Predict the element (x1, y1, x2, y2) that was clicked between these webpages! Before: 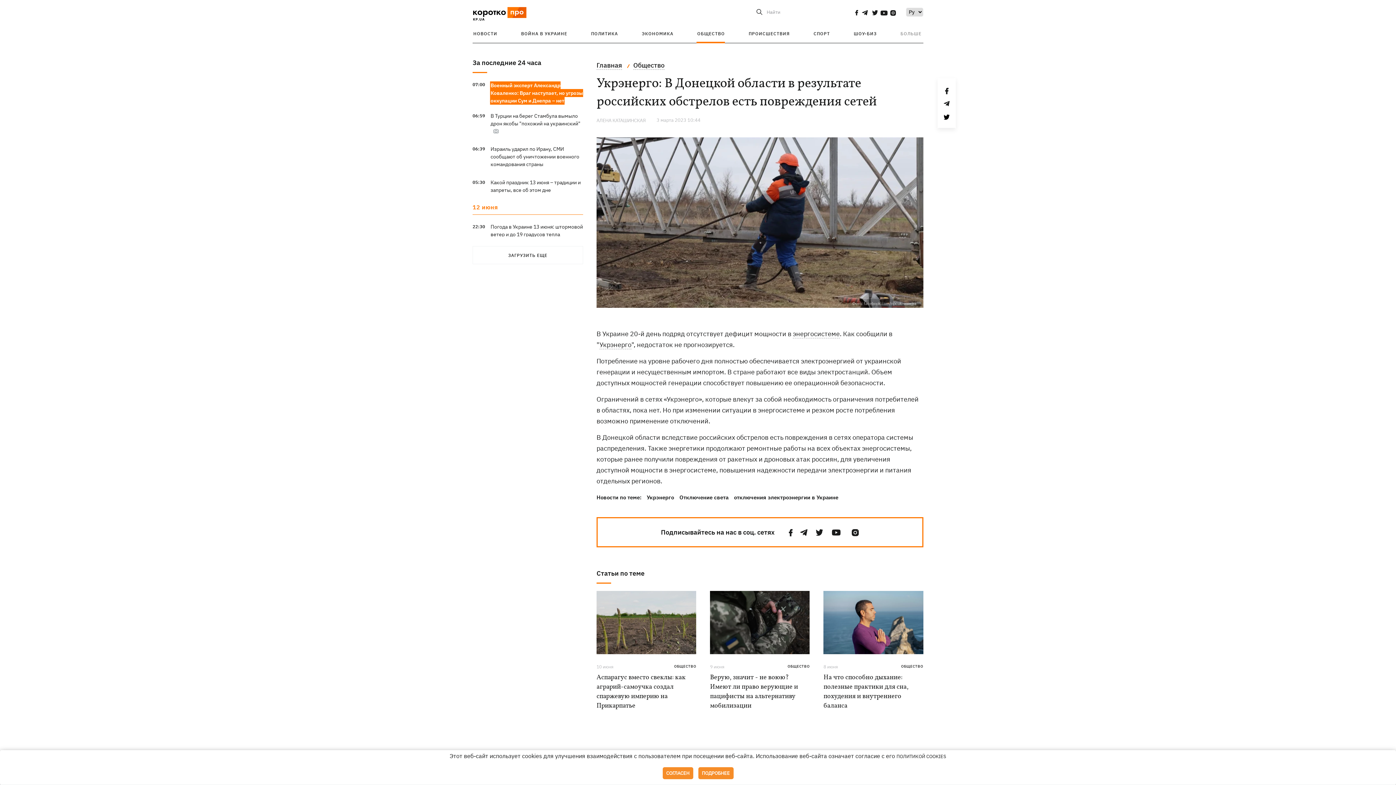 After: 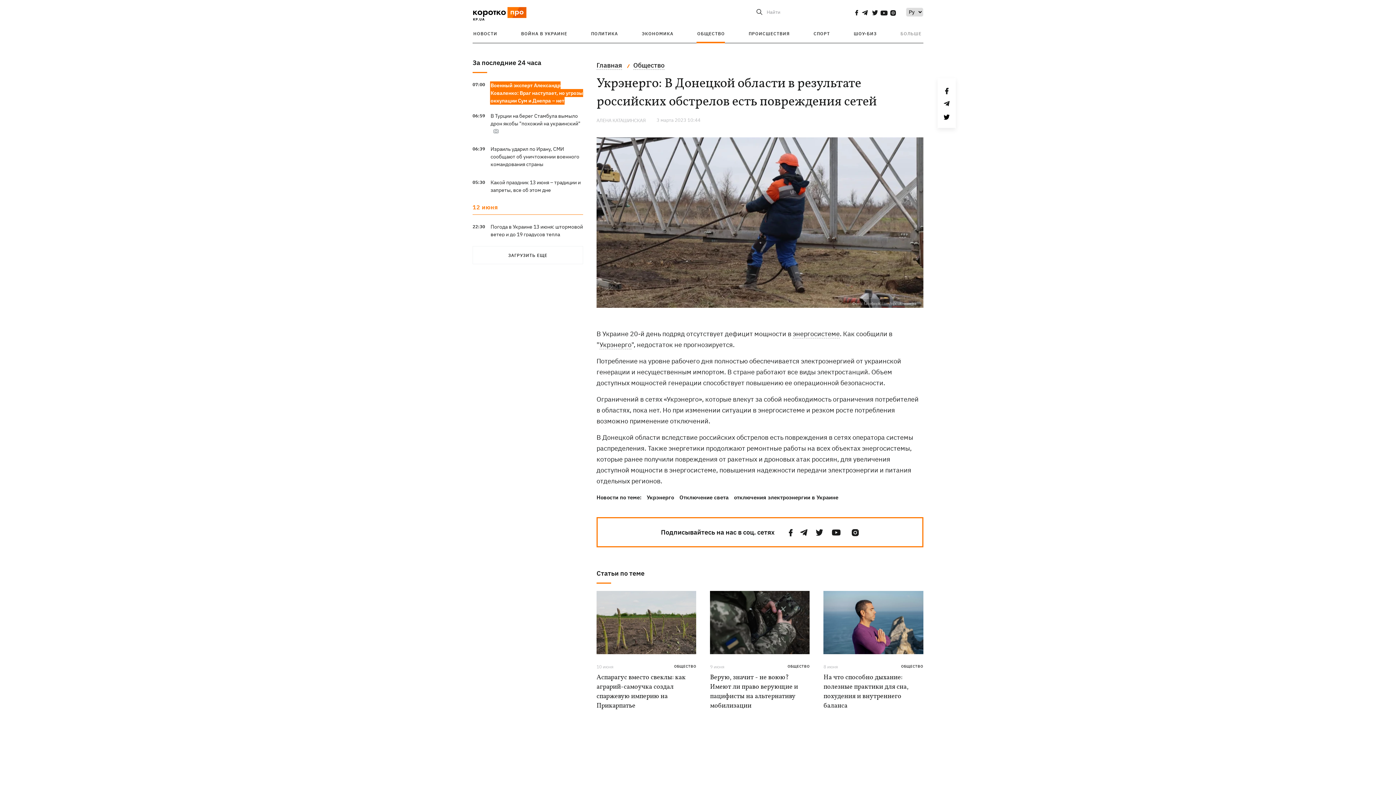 Action: bbox: (662, 767, 693, 779) label: СОГЛАСЕН